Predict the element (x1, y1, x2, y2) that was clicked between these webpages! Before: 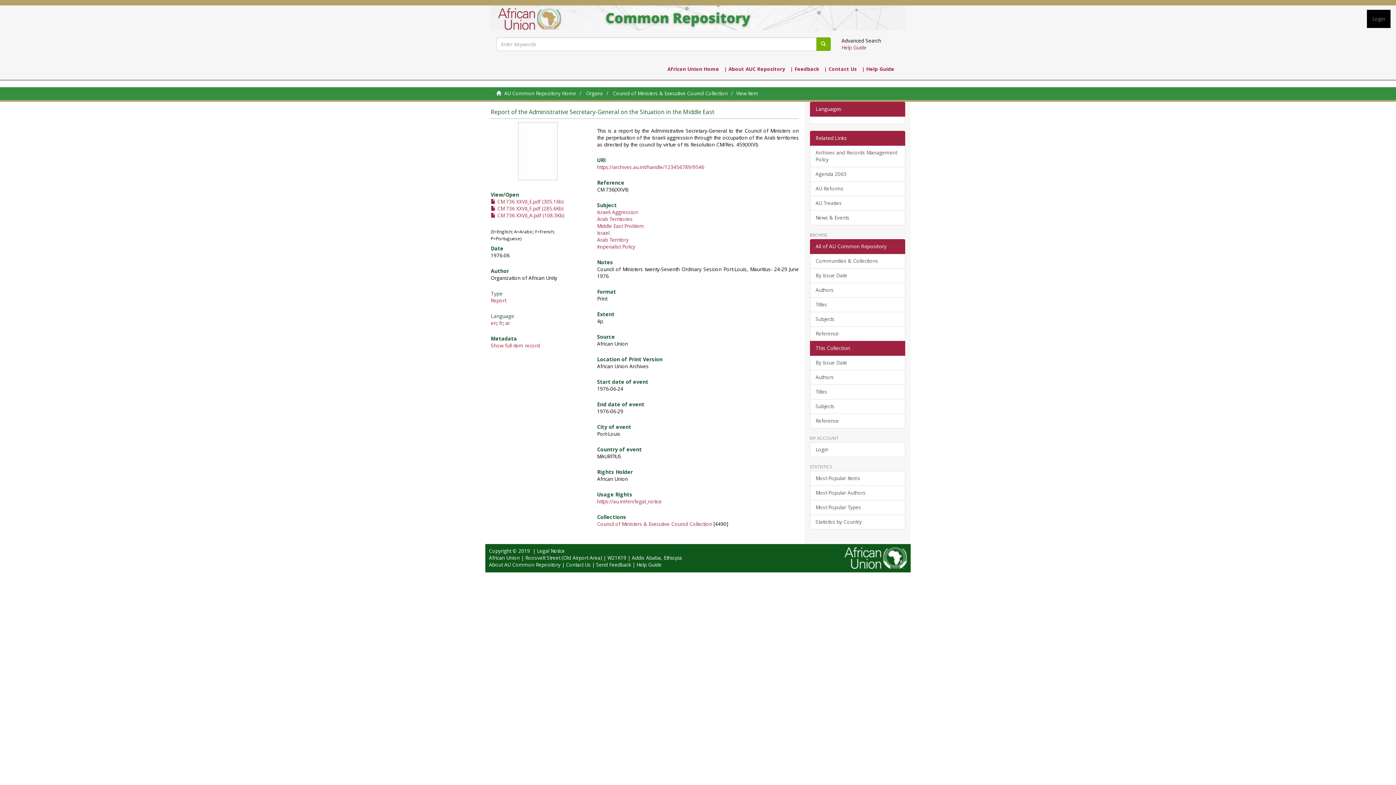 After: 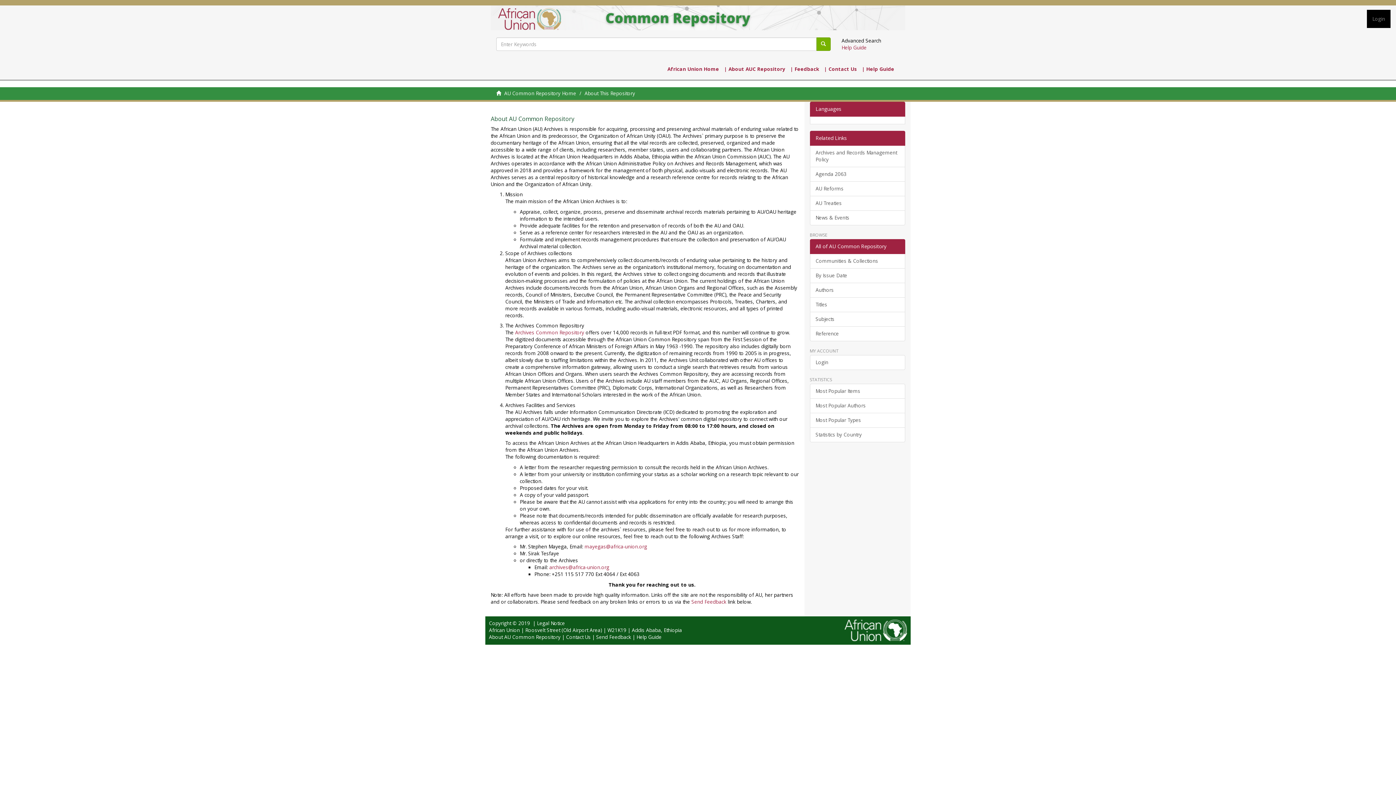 Action: label: | About AUC Repository bbox: (724, 65, 785, 72)